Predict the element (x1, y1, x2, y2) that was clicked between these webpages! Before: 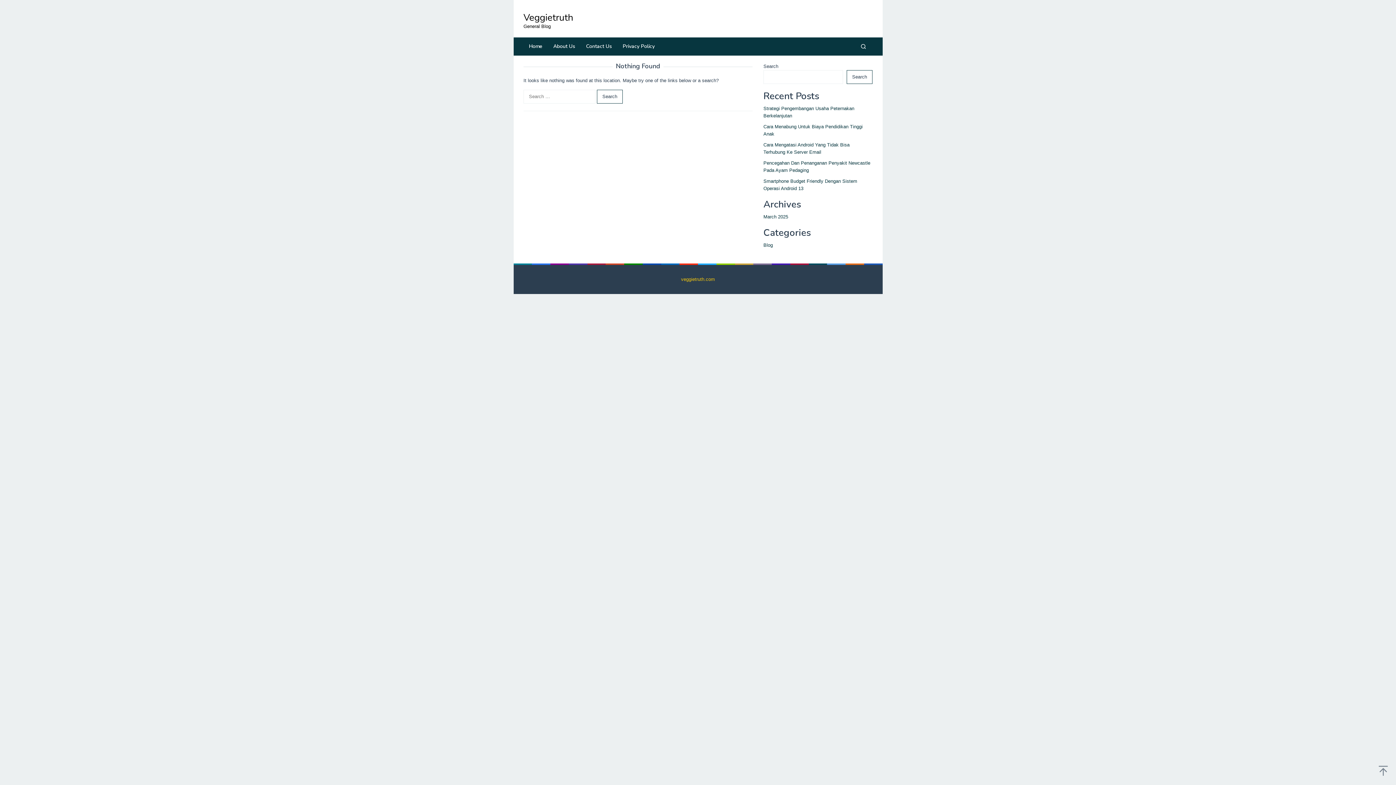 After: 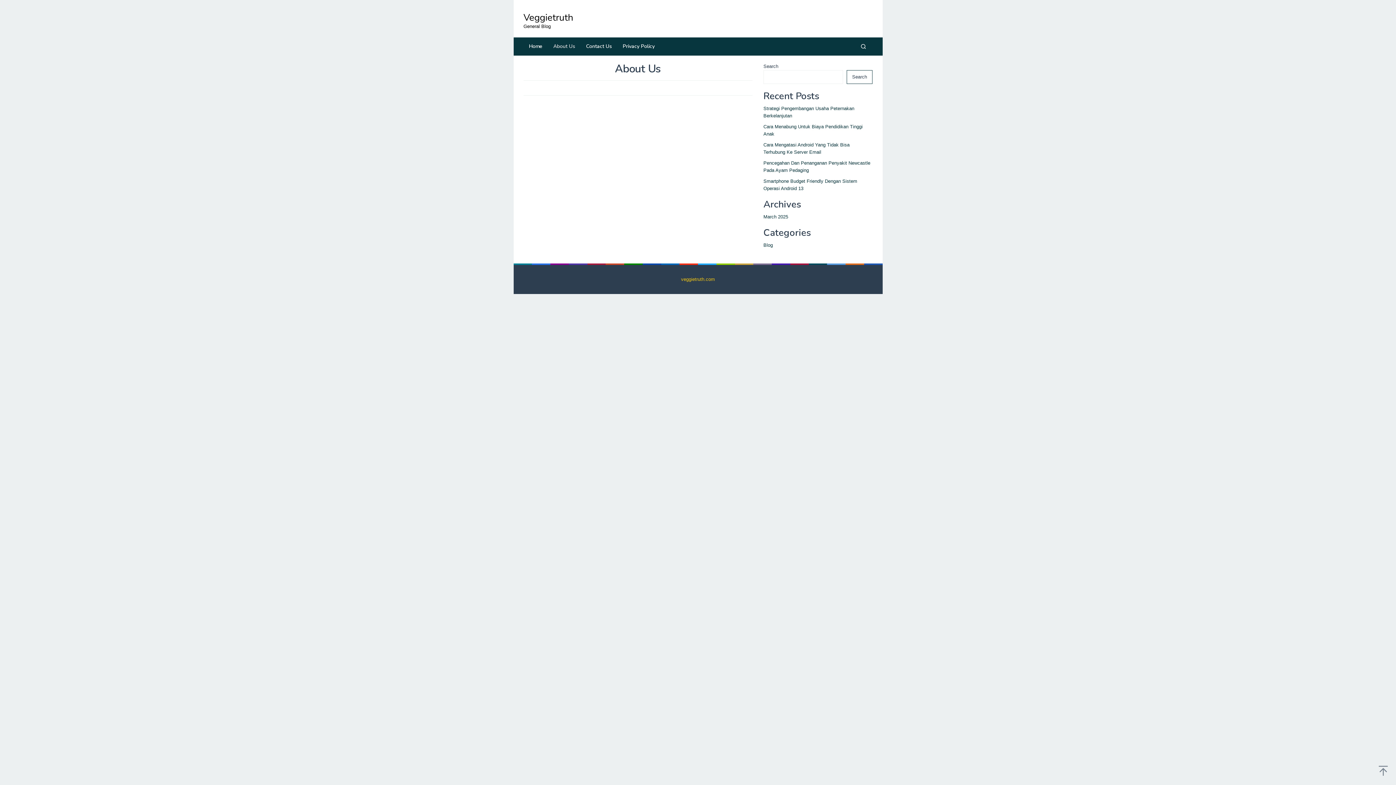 Action: label: About Us bbox: (548, 37, 580, 55)